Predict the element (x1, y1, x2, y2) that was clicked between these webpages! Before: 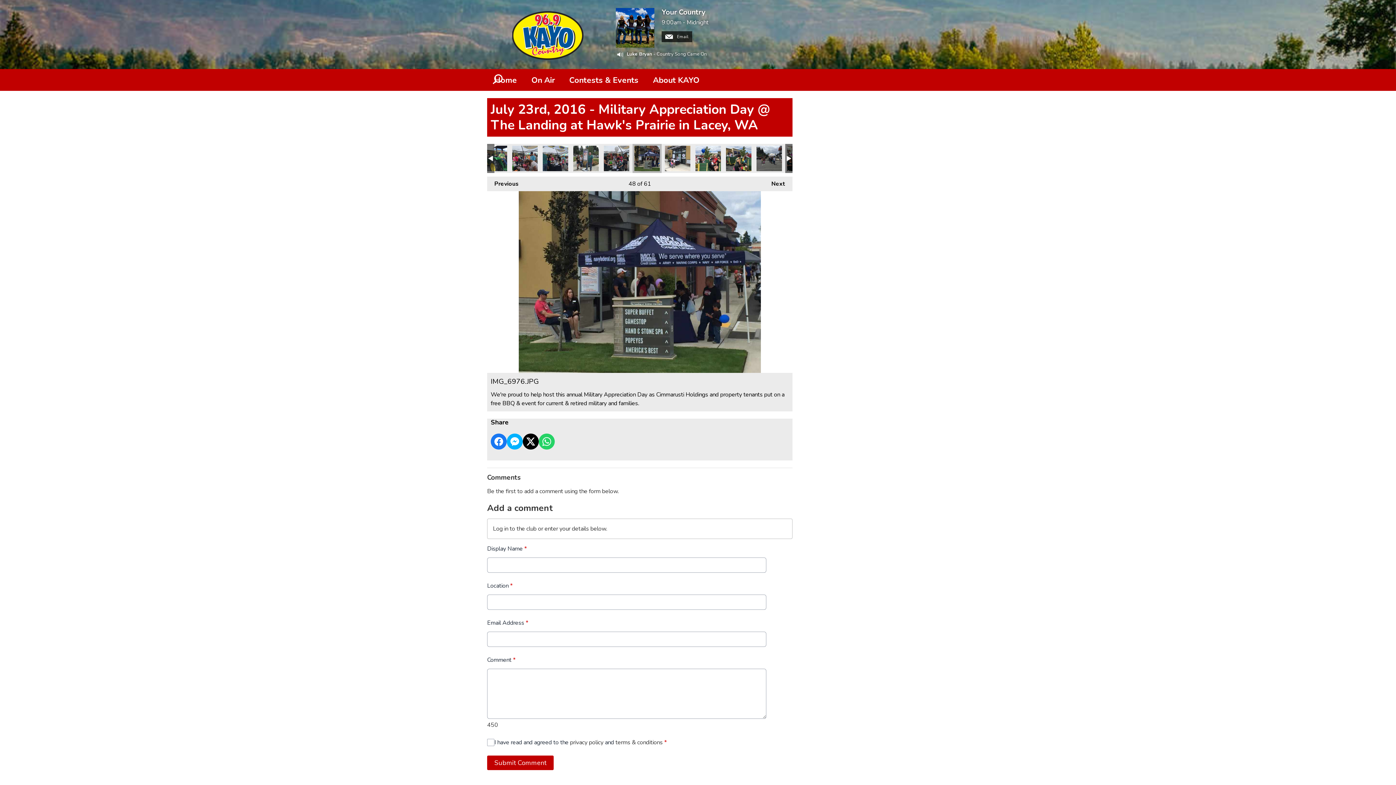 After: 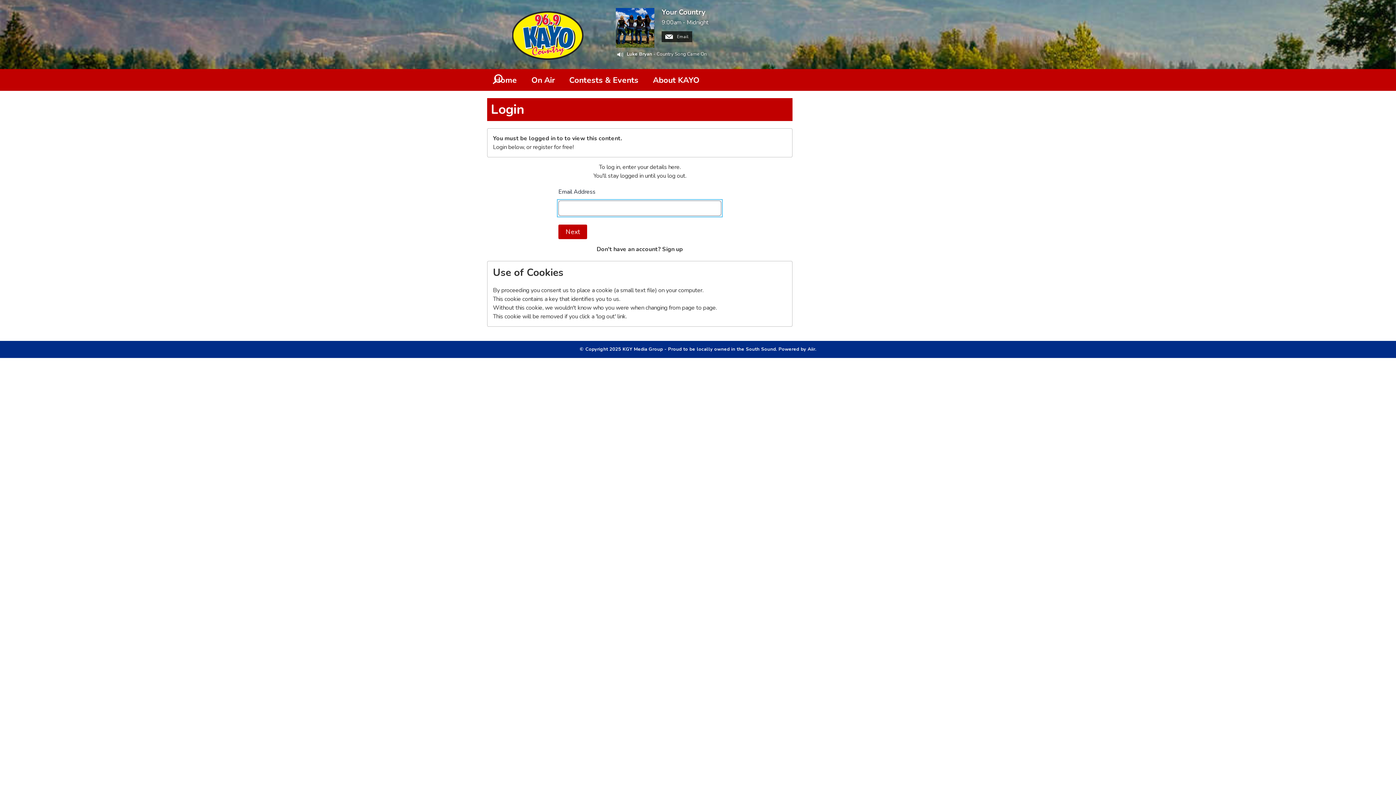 Action: bbox: (493, 525, 508, 533) label: Log in